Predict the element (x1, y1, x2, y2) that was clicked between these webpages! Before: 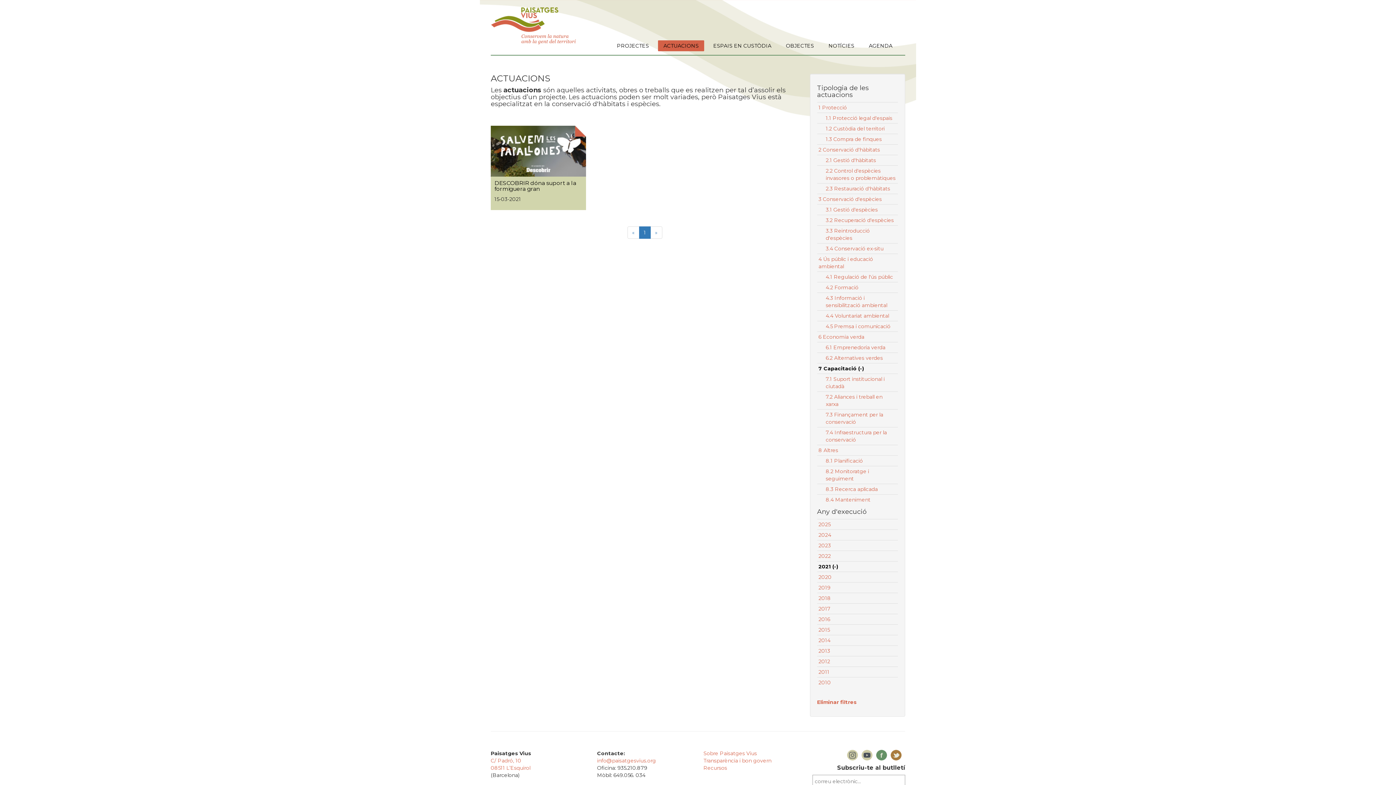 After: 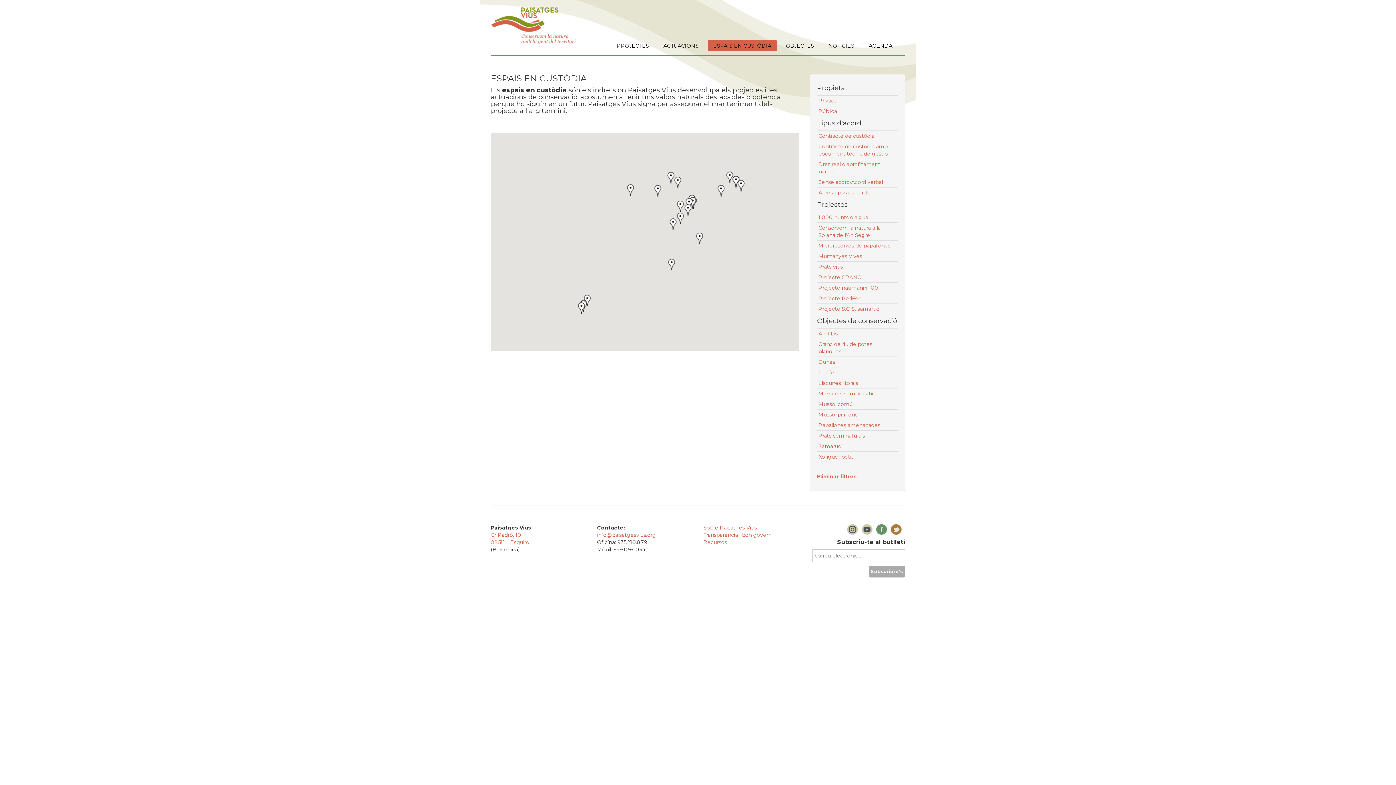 Action: label: ESPAIS EN CUSTÒDIA bbox: (708, 40, 777, 51)